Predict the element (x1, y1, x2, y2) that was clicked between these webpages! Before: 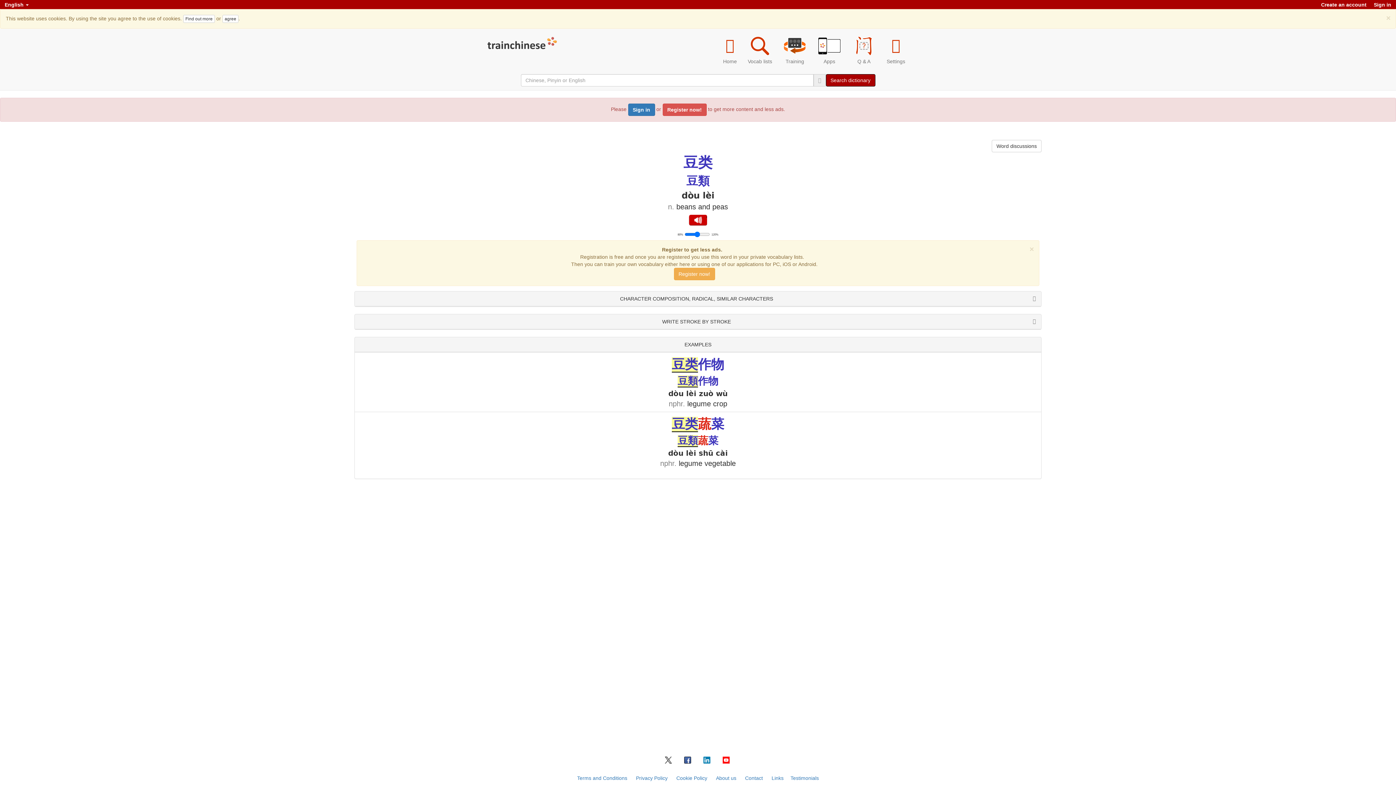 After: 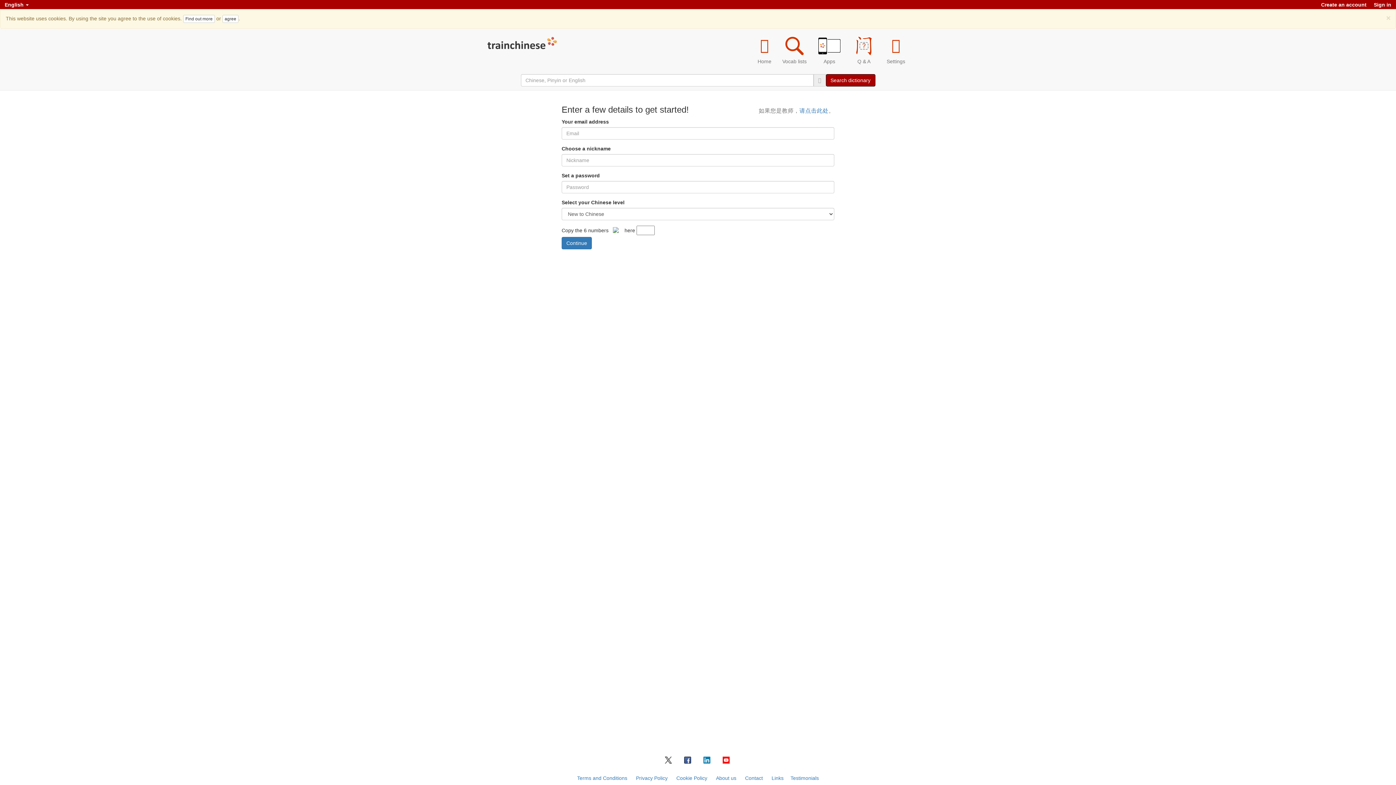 Action: bbox: (674, 268, 715, 280) label: Register now!